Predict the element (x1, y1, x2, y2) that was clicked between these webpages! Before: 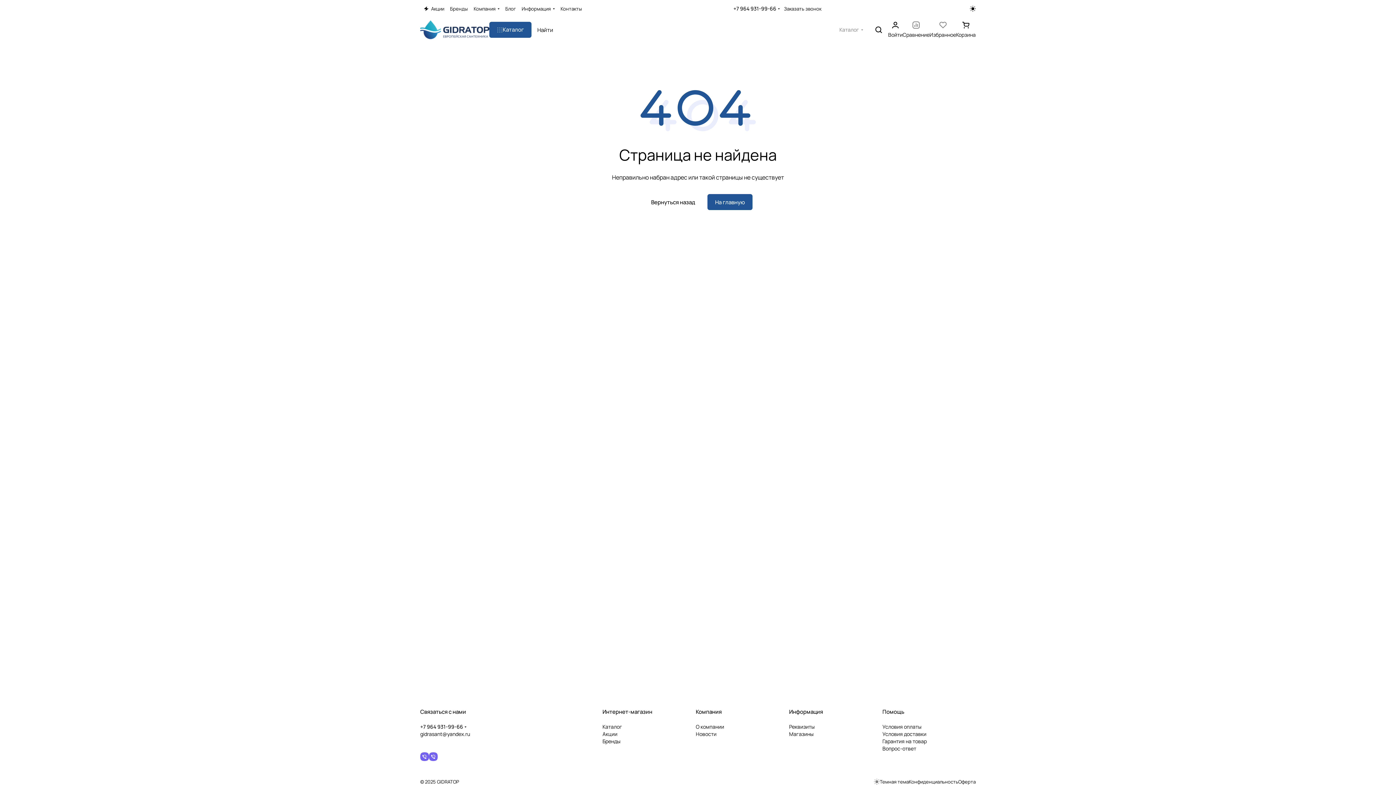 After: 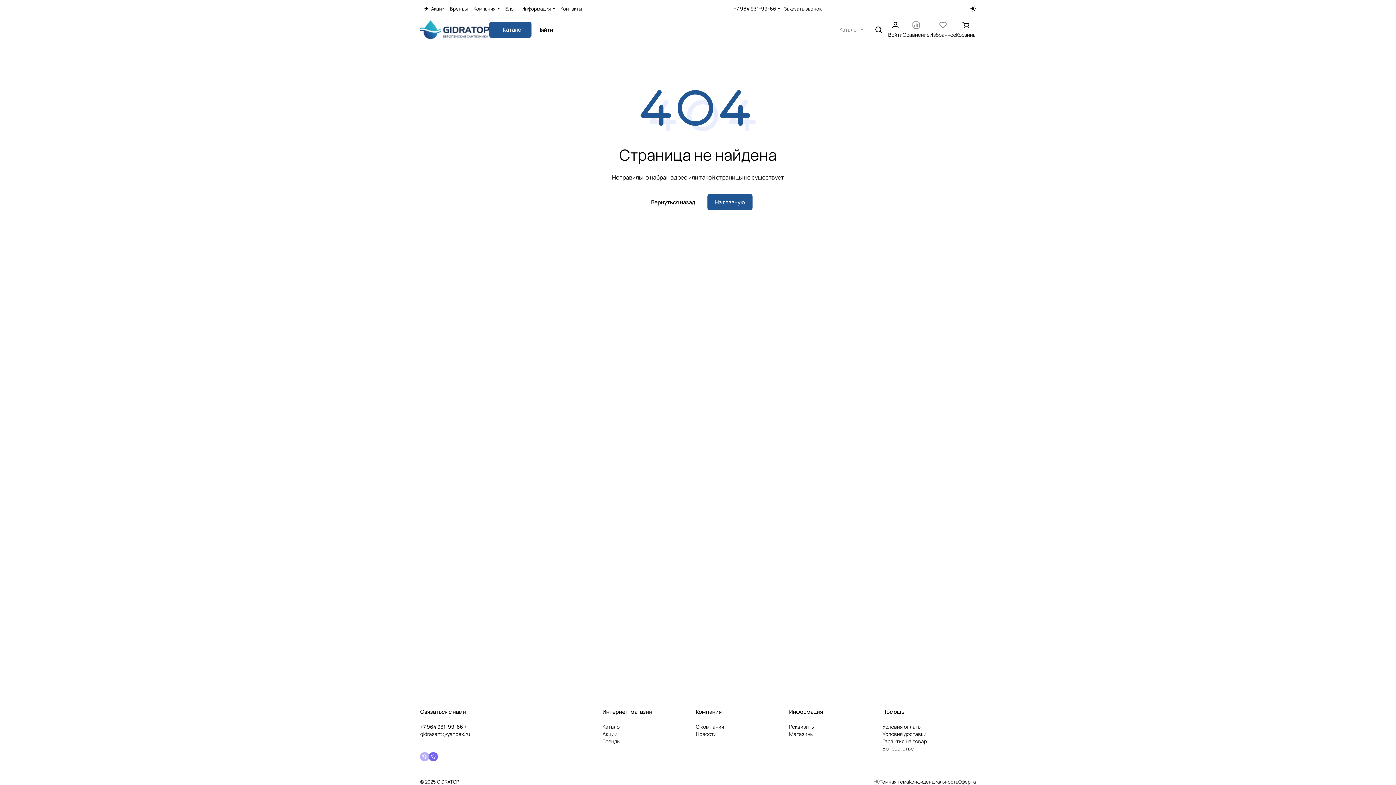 Action: bbox: (420, 752, 429, 761)